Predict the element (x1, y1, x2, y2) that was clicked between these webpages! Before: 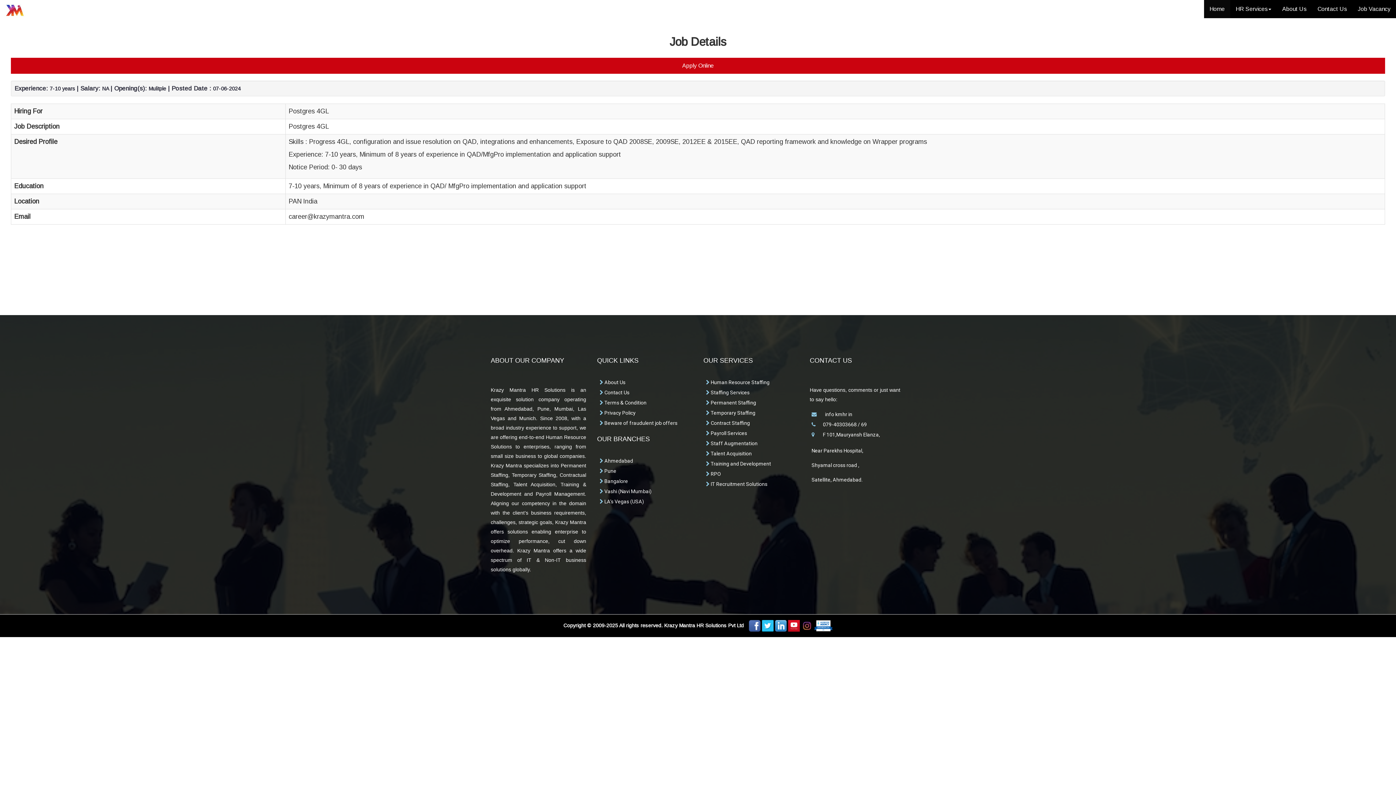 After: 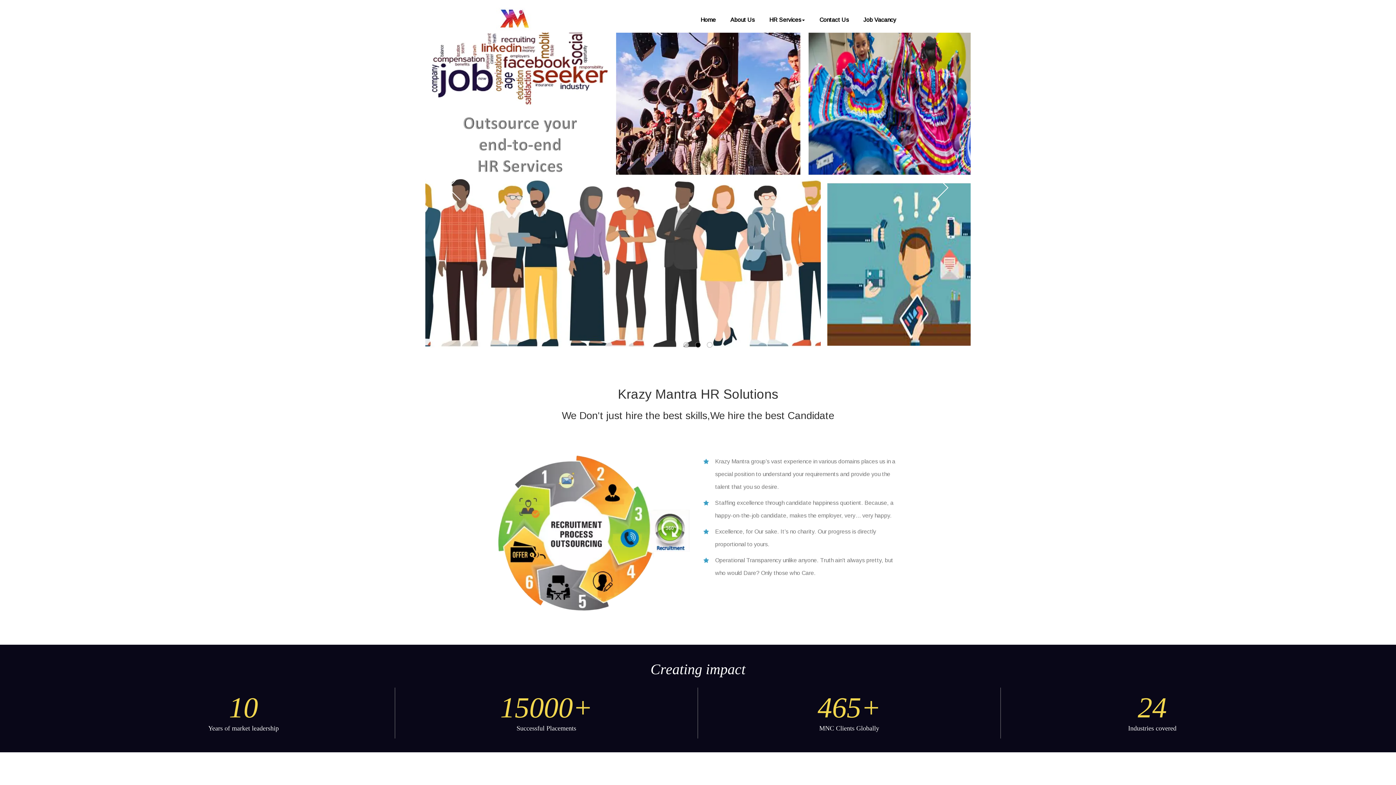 Action: bbox: (0, 0, 28, 21)